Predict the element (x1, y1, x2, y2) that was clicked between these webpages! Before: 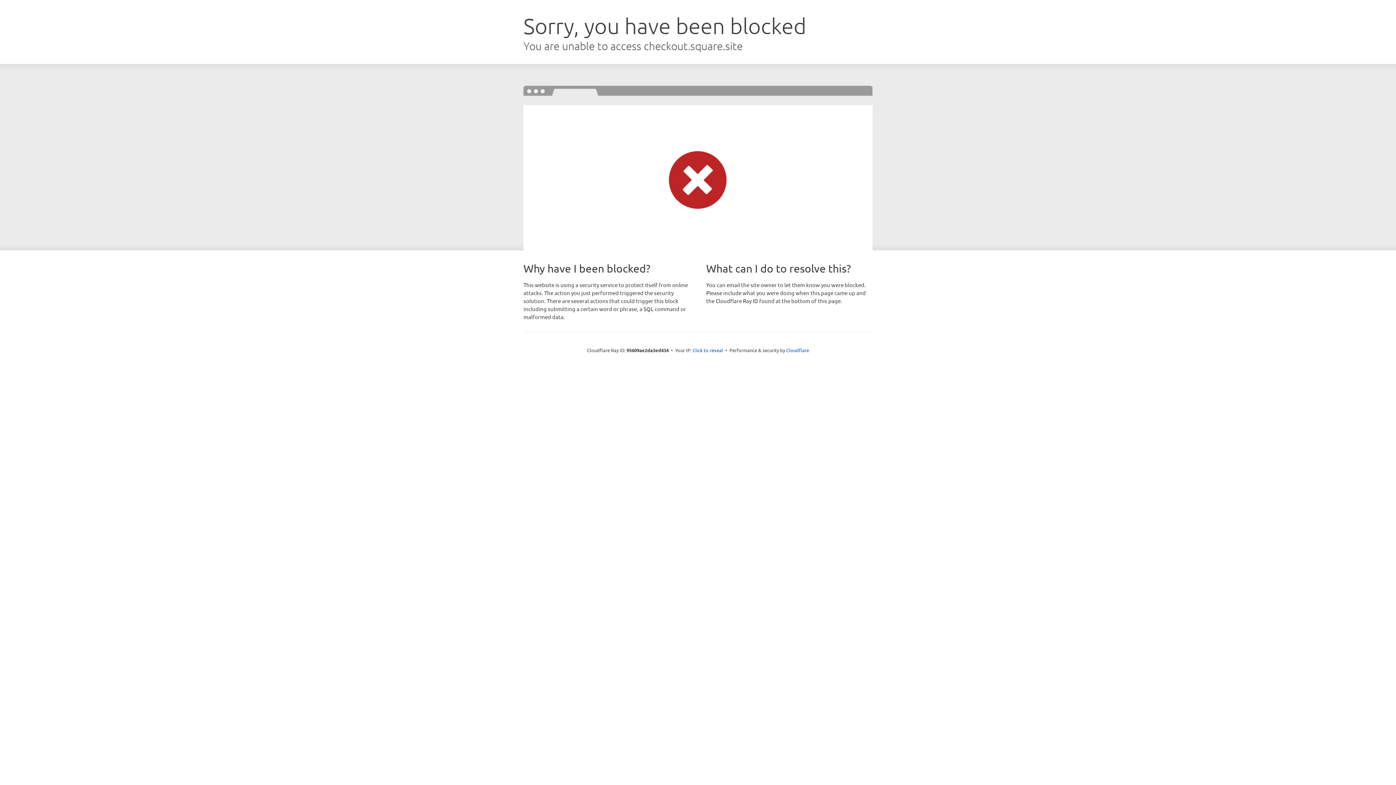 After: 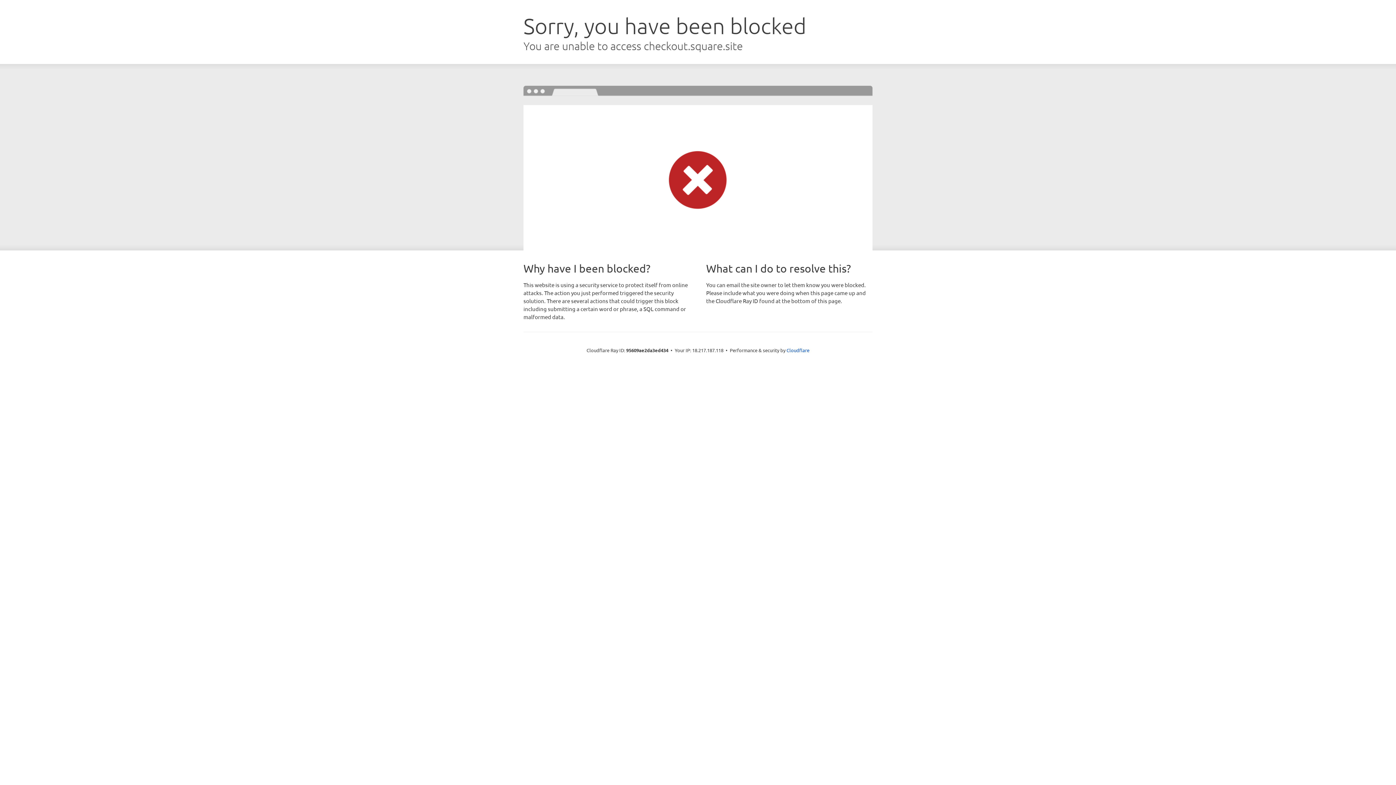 Action: bbox: (692, 346, 723, 353) label: Click to reveal